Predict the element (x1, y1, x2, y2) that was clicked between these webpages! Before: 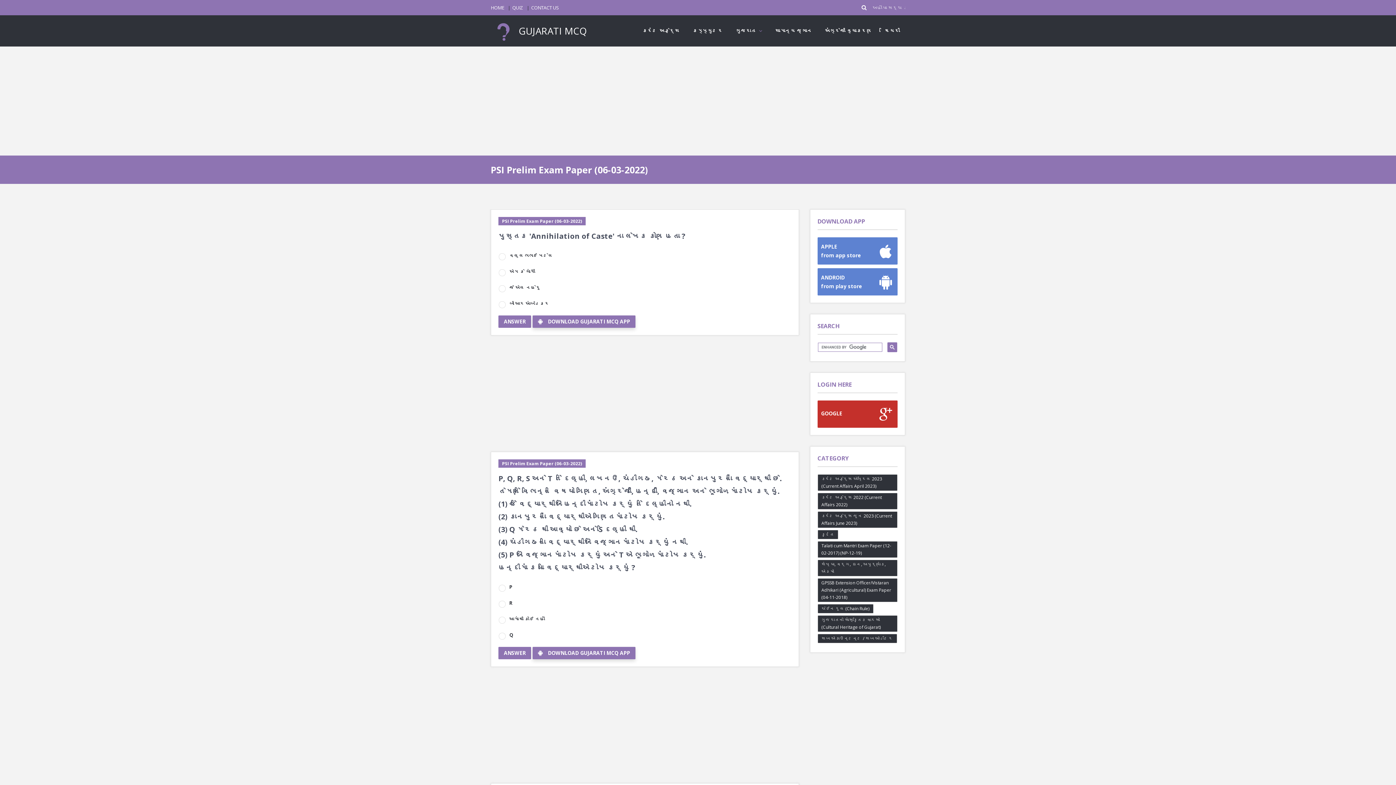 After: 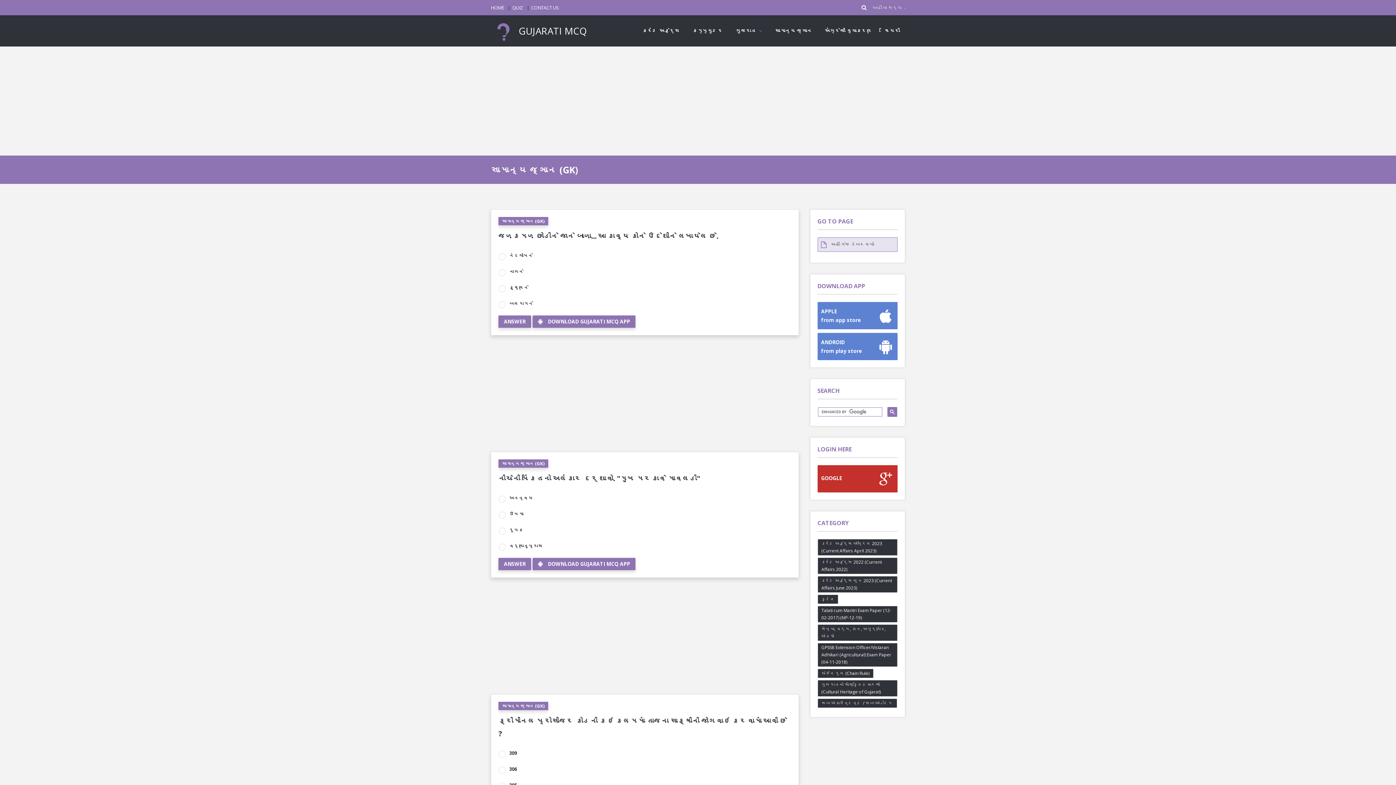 Action: bbox: (769, 24, 817, 37) label: સામાન્ય જ્ઞાન